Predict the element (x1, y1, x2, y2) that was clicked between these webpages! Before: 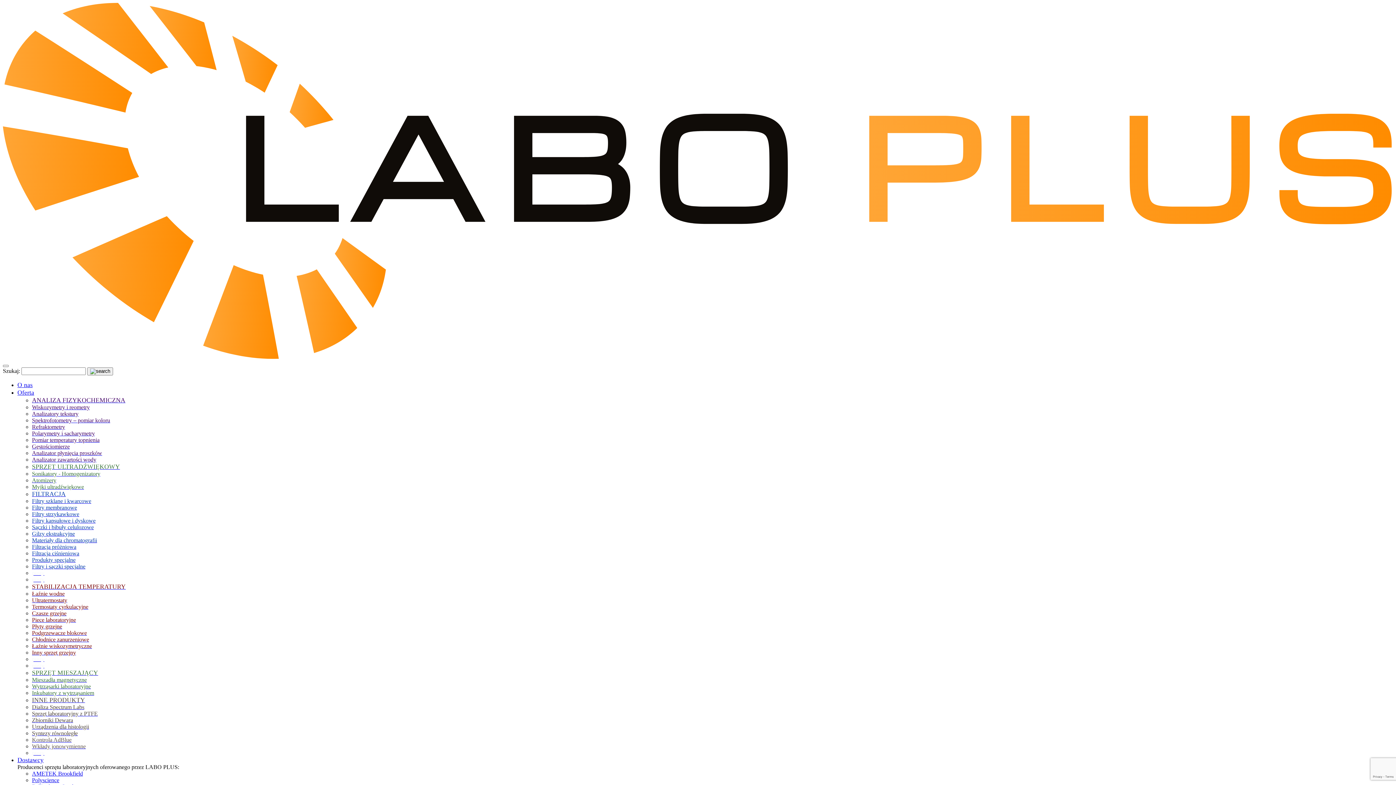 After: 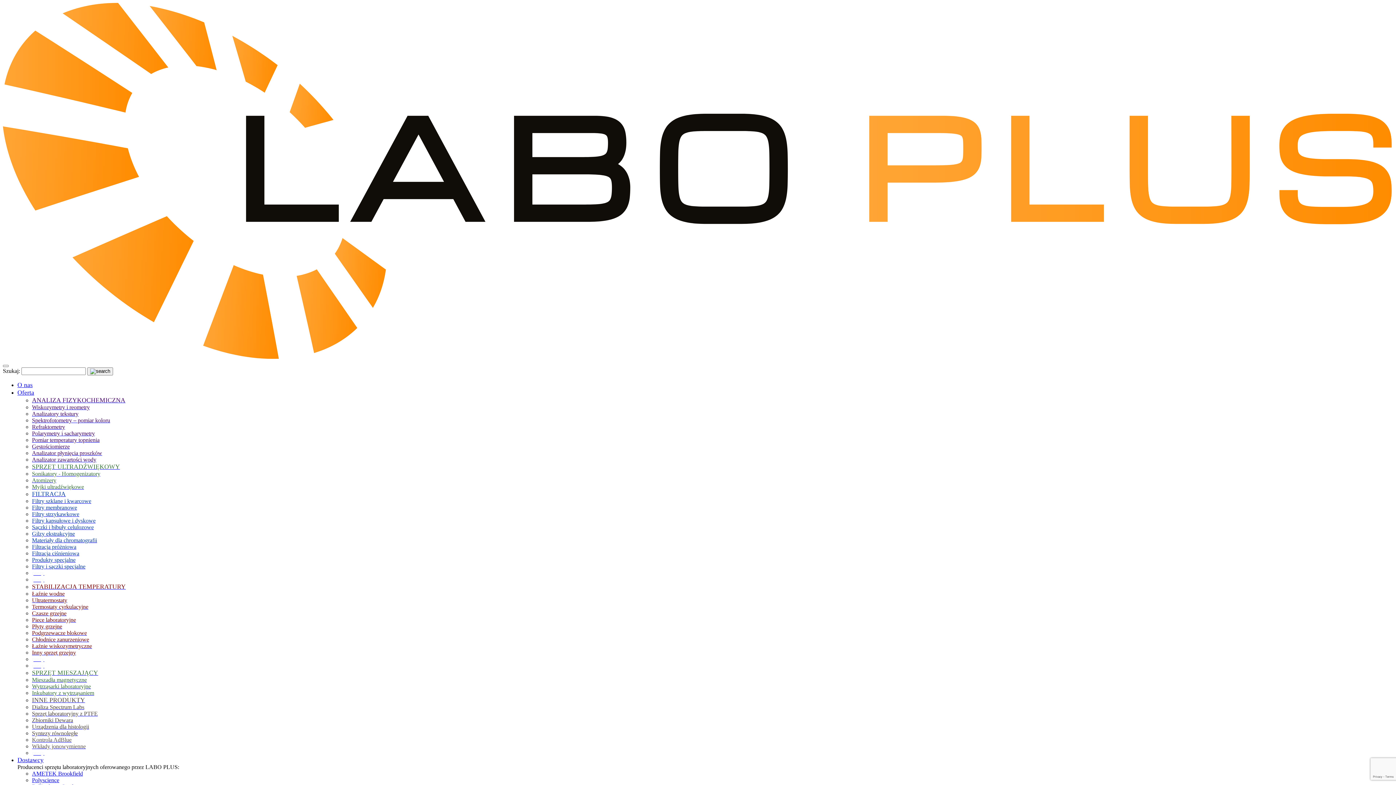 Action: bbox: (32, 730, 1393, 737) label: Syntezy równoległe